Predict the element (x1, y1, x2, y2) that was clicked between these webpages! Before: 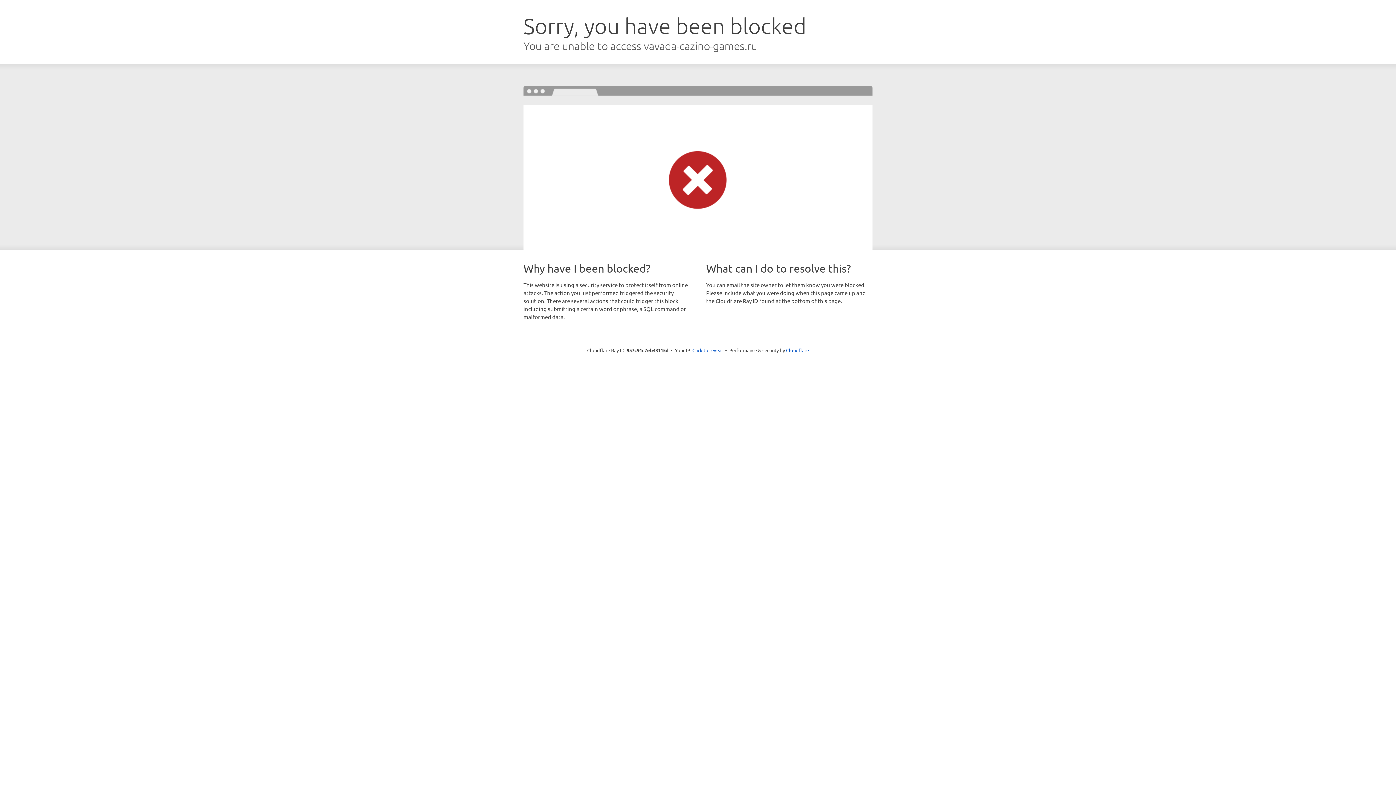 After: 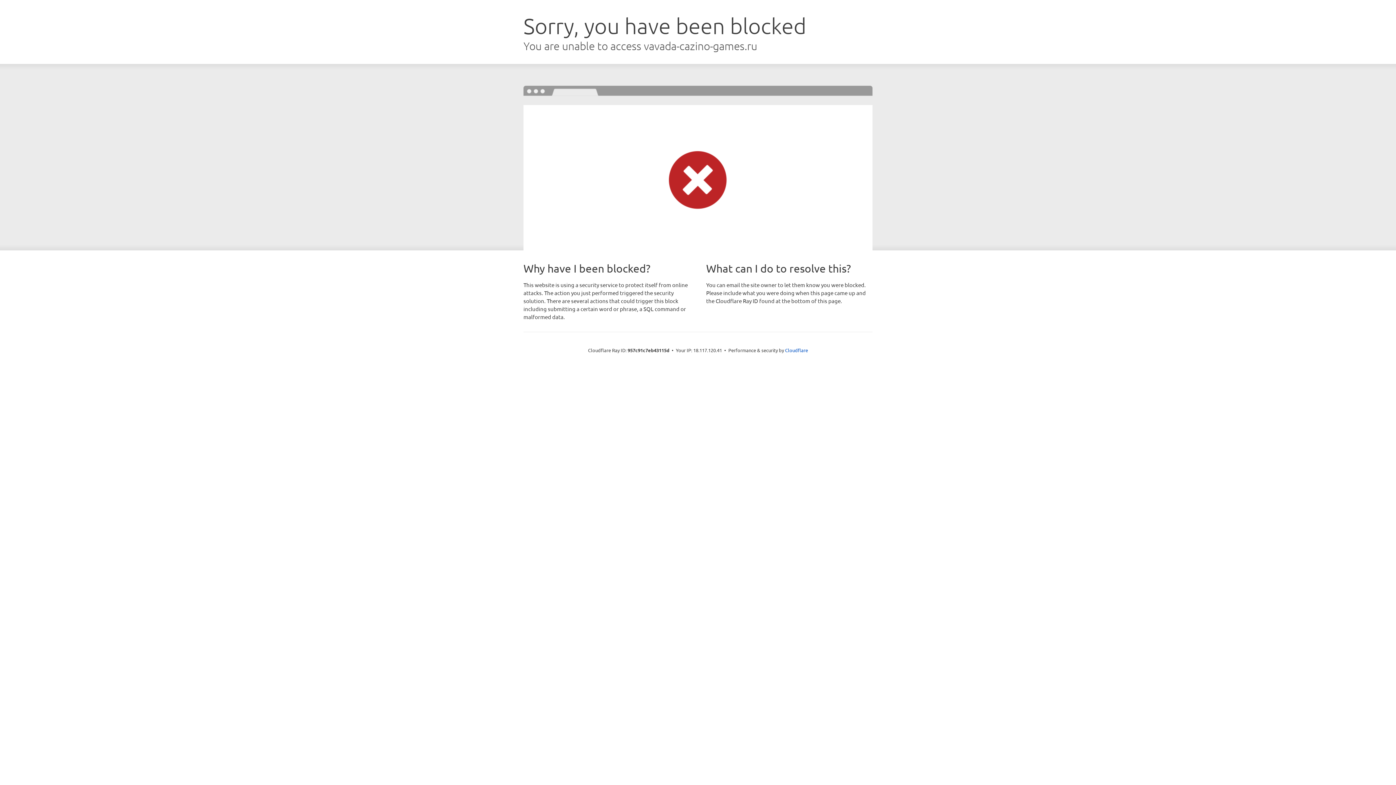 Action: bbox: (692, 346, 723, 353) label: Click to reveal